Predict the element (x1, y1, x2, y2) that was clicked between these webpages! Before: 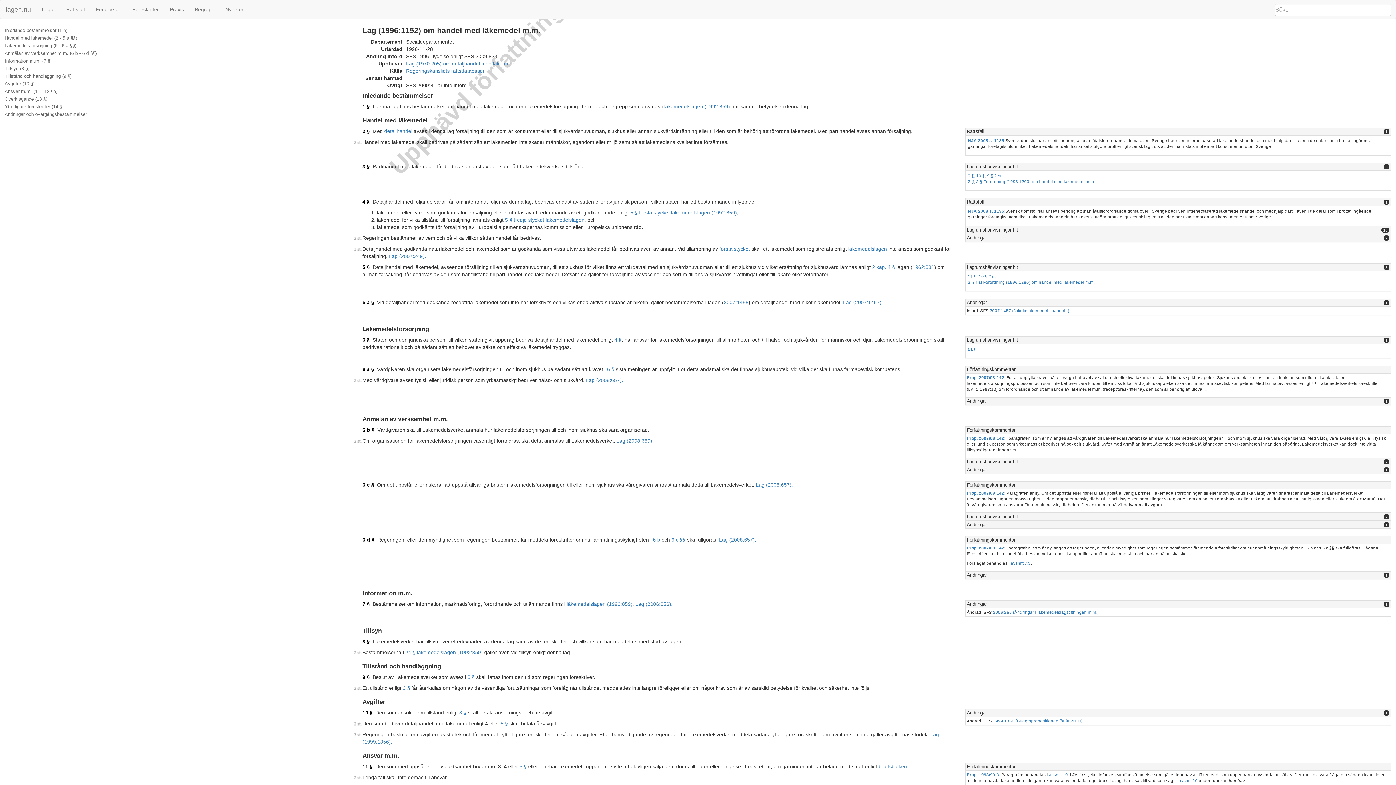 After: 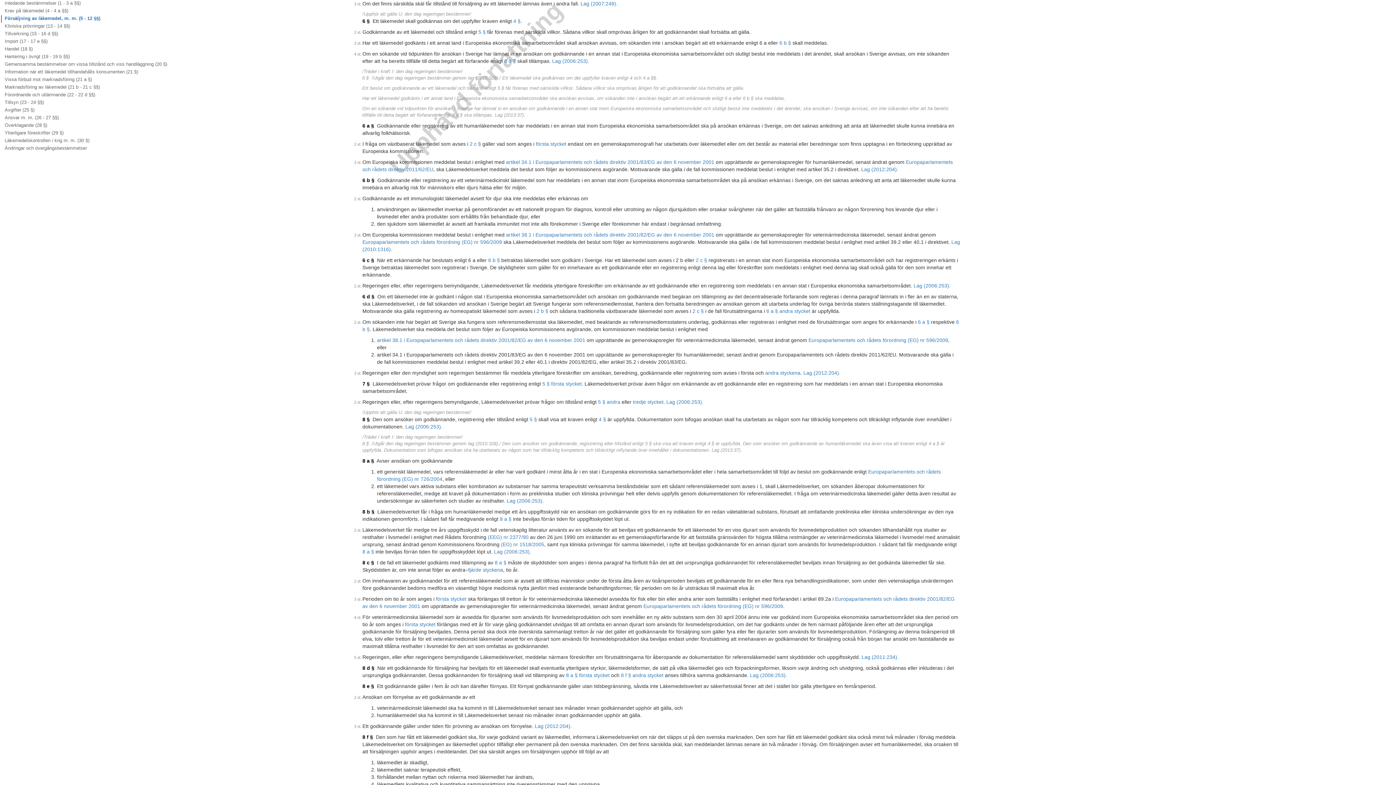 Action: bbox: (505, 217, 584, 222) label: 5 § tredje stycket läkemedelslagen